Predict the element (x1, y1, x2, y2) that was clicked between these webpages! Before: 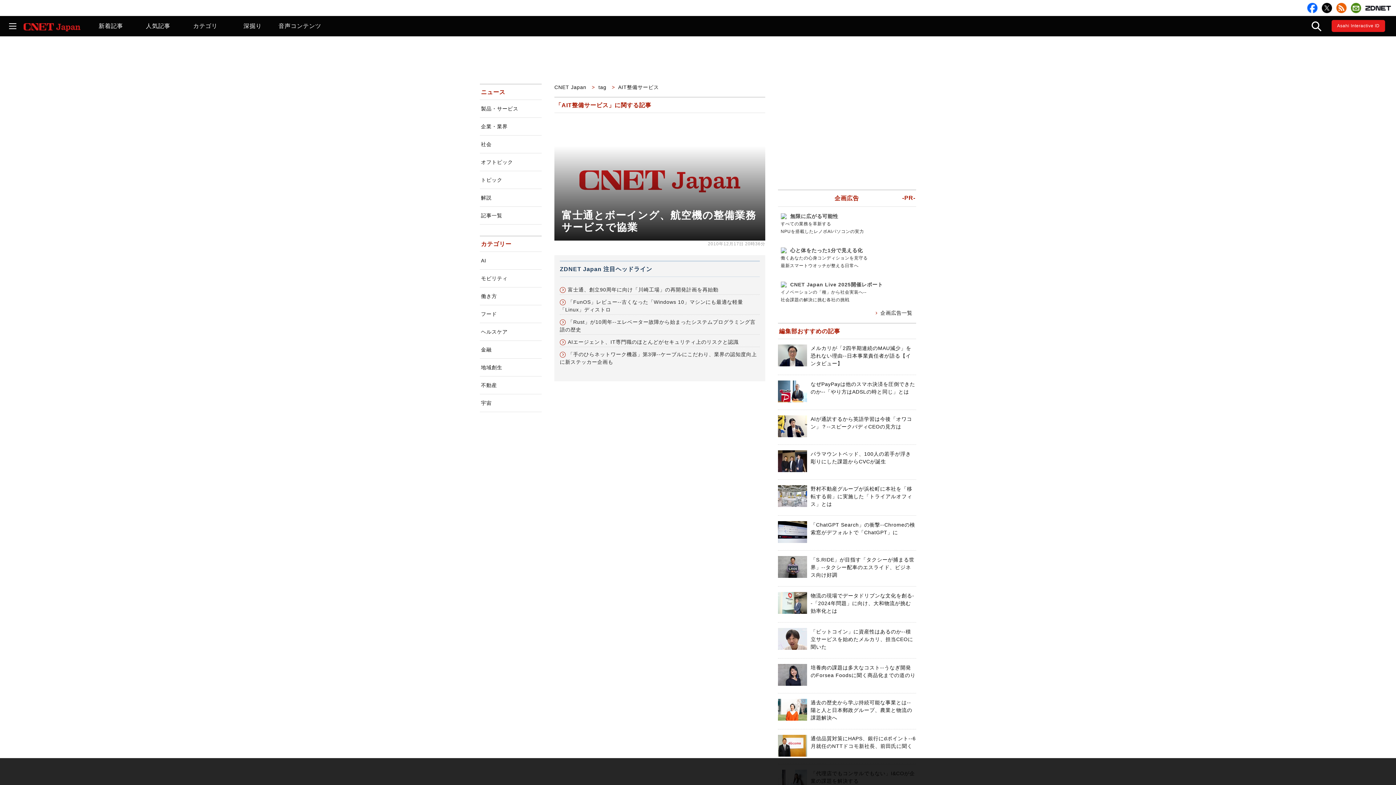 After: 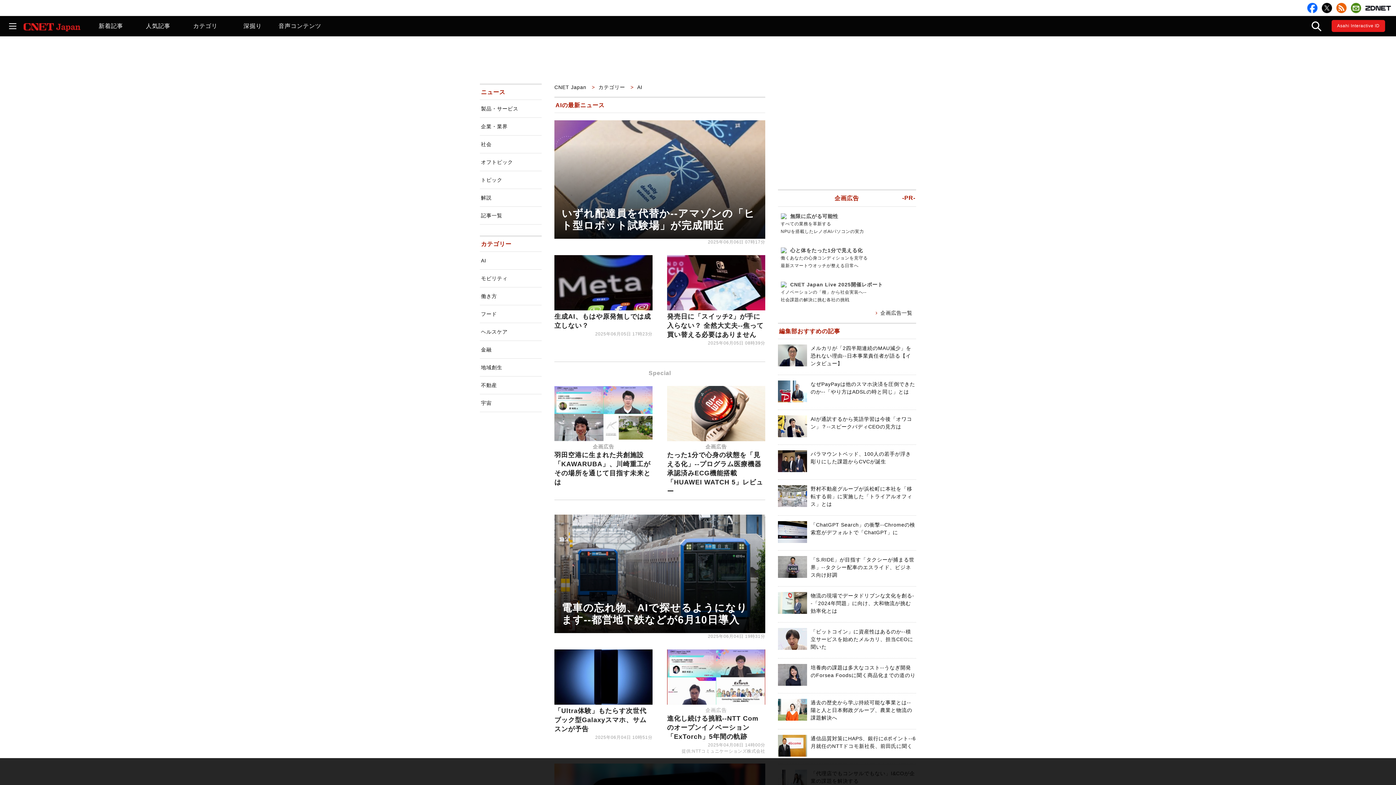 Action: bbox: (480, 252, 541, 269) label: AI